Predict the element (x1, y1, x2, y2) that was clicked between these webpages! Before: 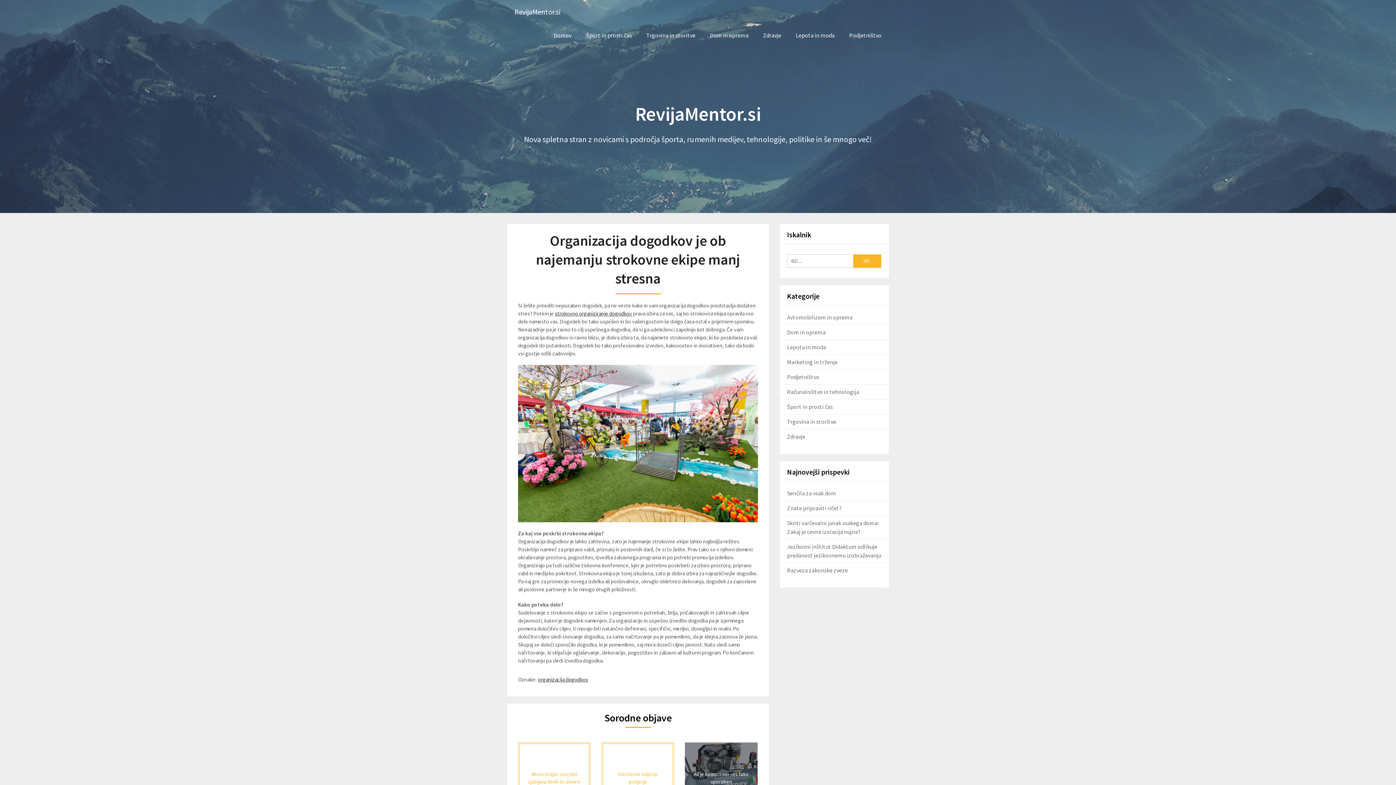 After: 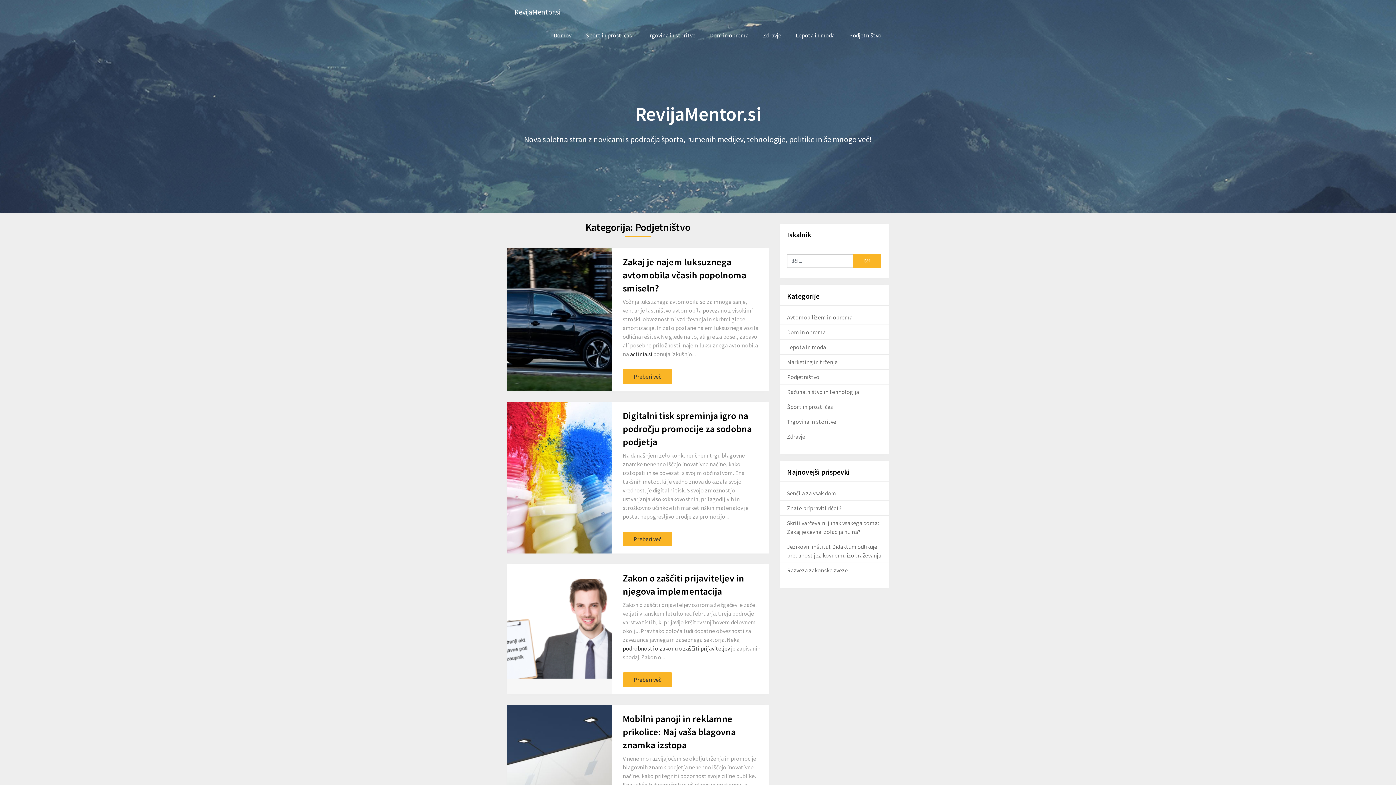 Action: bbox: (842, 23, 889, 47) label: Podjetništvo